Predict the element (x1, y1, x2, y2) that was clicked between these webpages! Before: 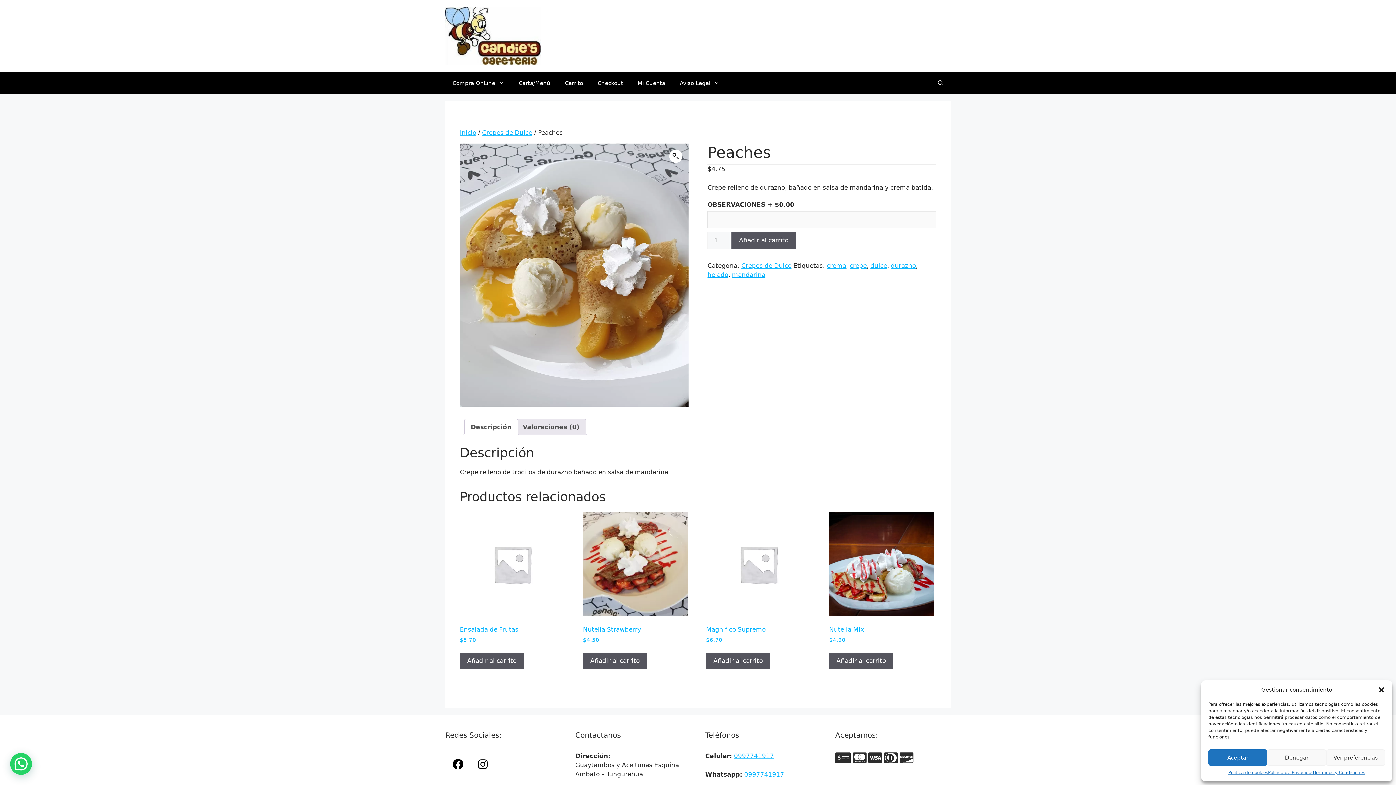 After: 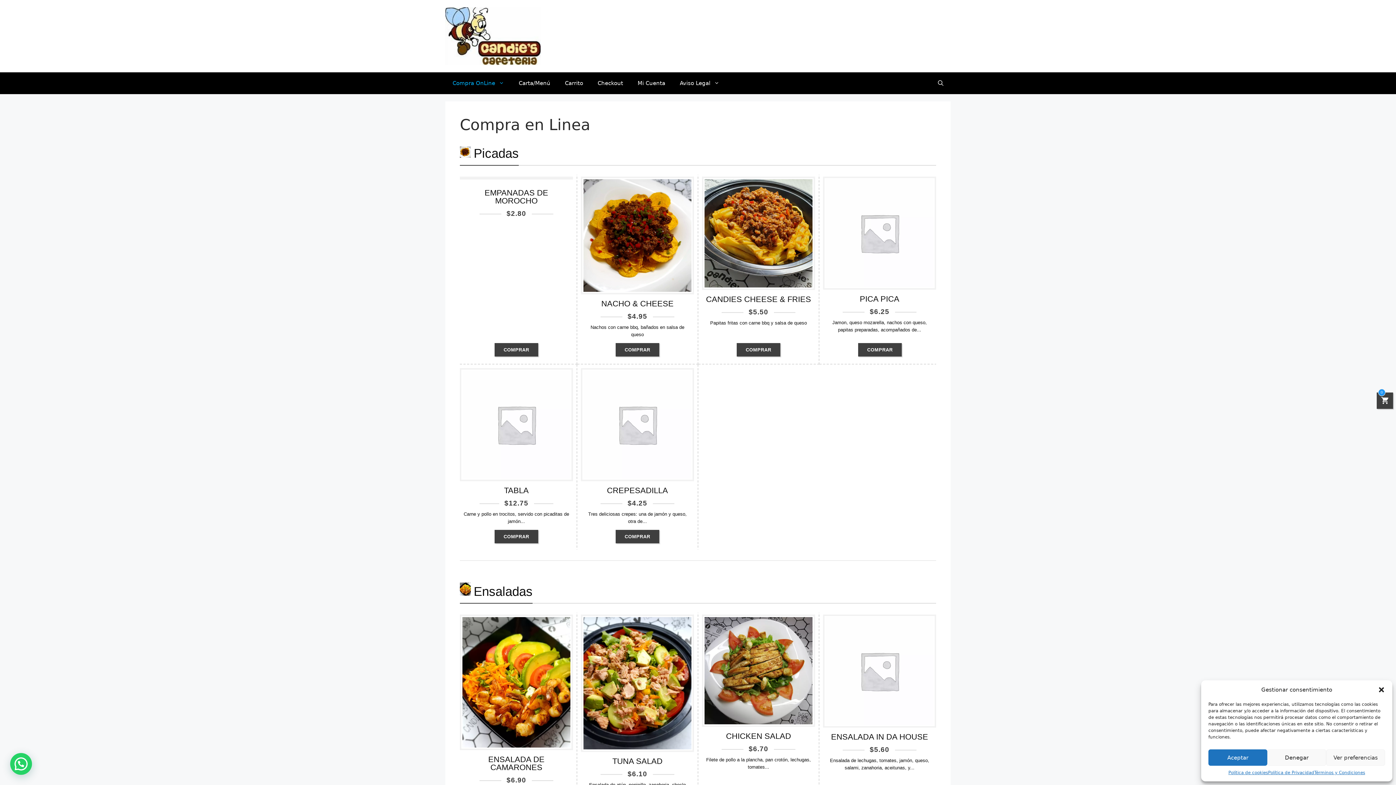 Action: bbox: (445, 72, 511, 94) label: Compra OnLine